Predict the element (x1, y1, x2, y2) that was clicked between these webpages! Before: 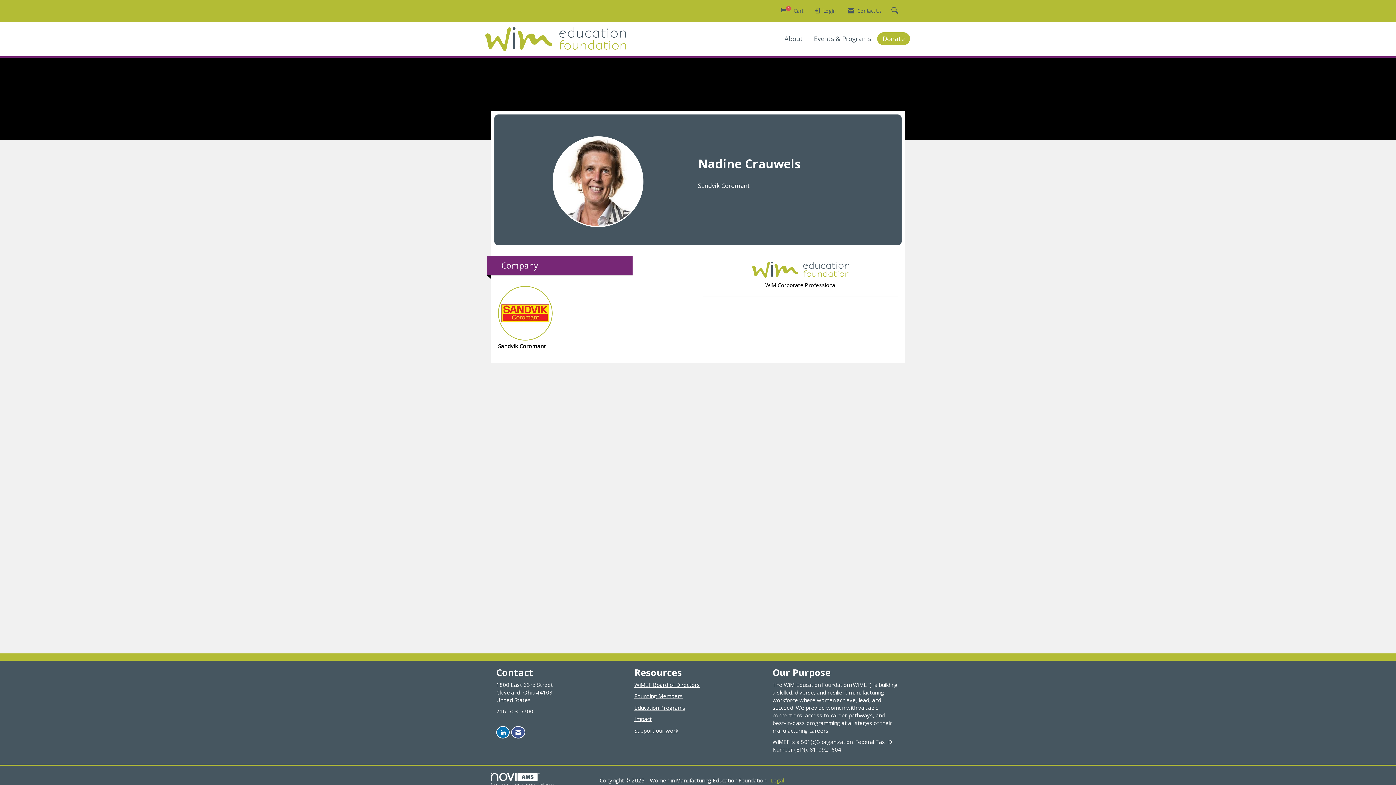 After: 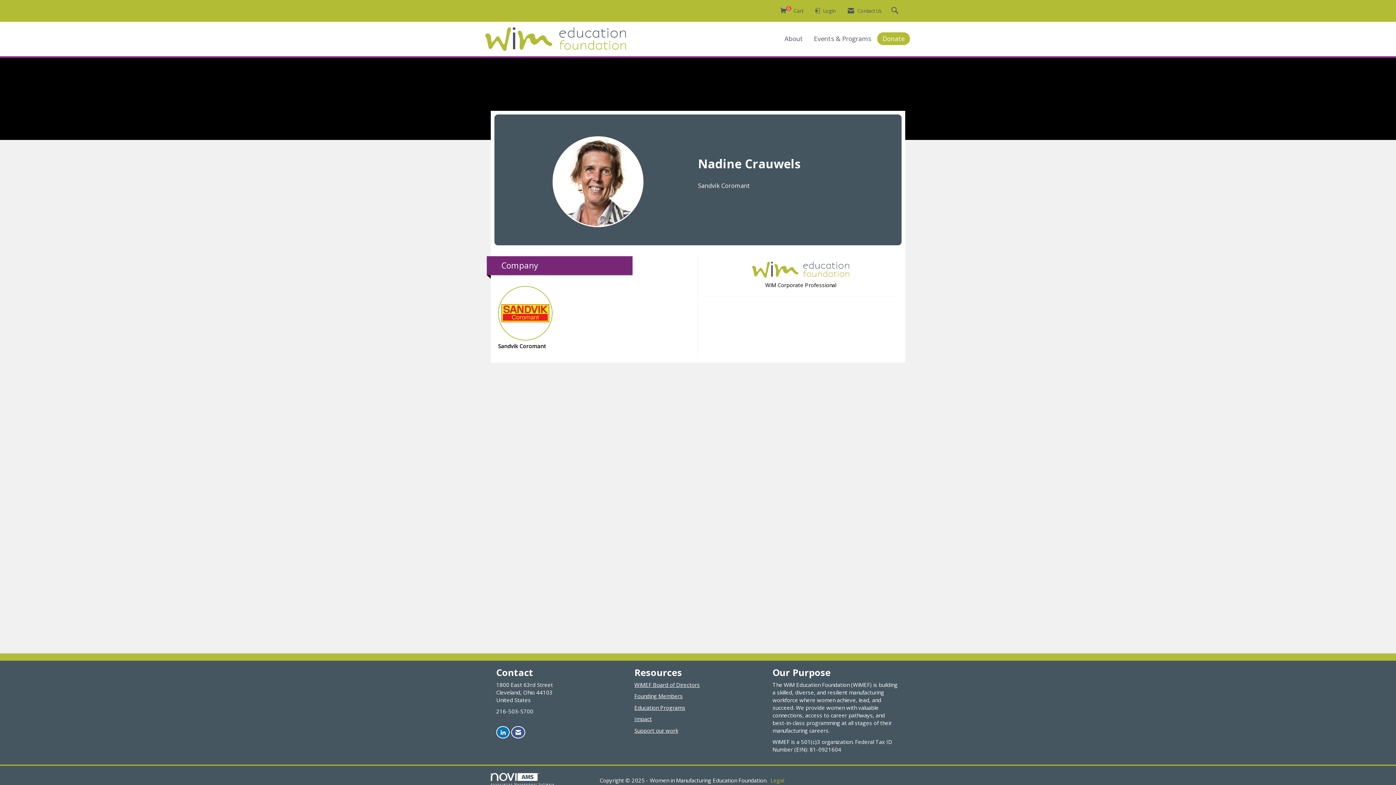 Action: label: Impact bbox: (634, 715, 651, 722)